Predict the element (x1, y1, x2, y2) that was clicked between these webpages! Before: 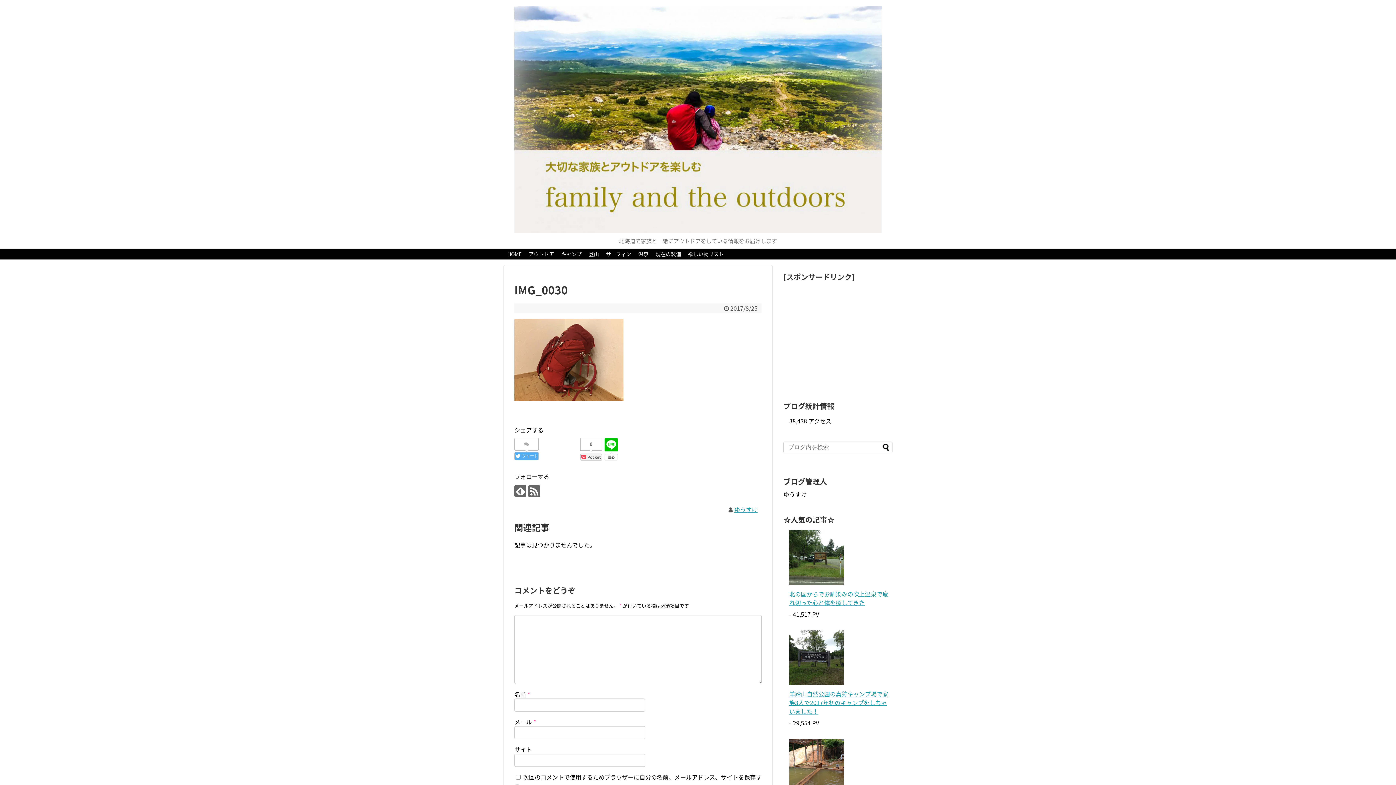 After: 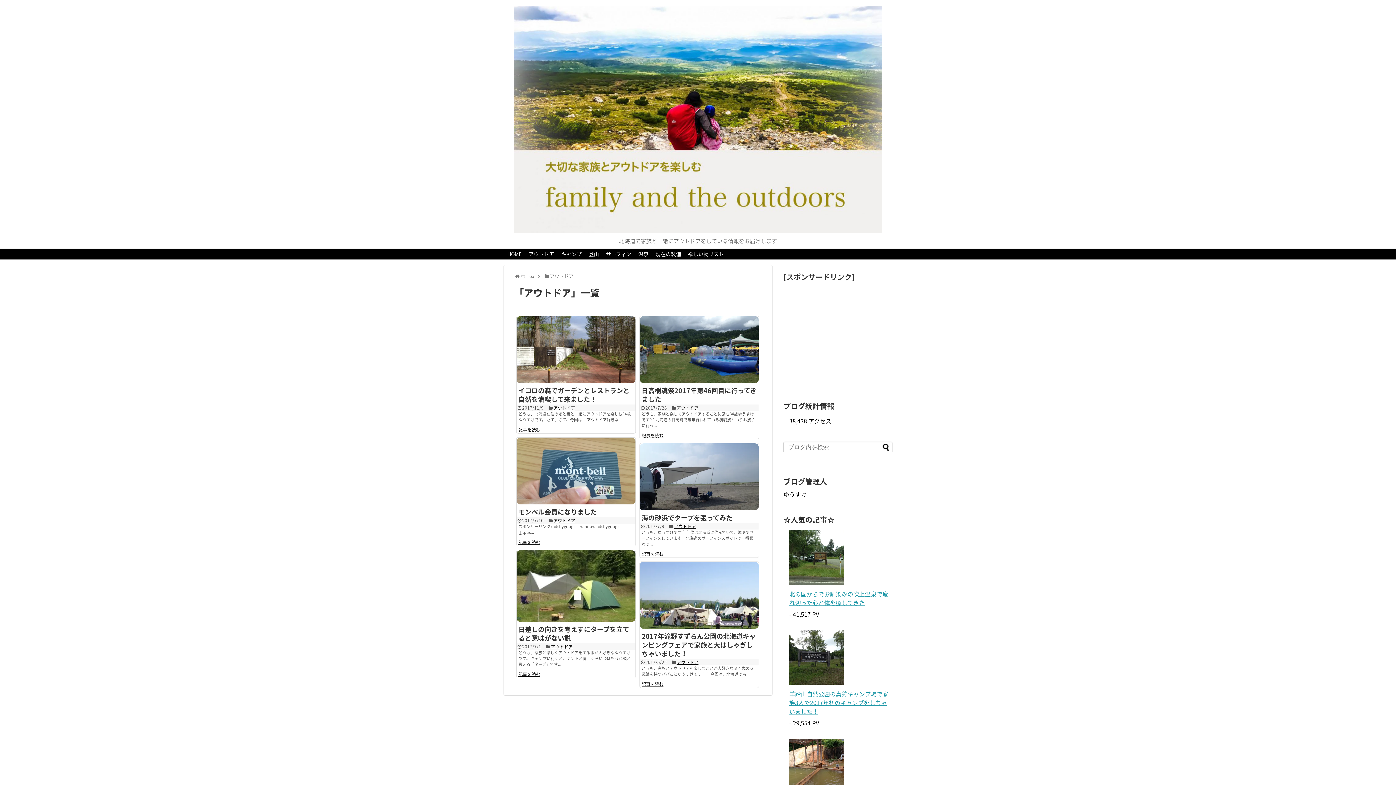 Action: label: アウトドア bbox: (525, 248, 557, 259)